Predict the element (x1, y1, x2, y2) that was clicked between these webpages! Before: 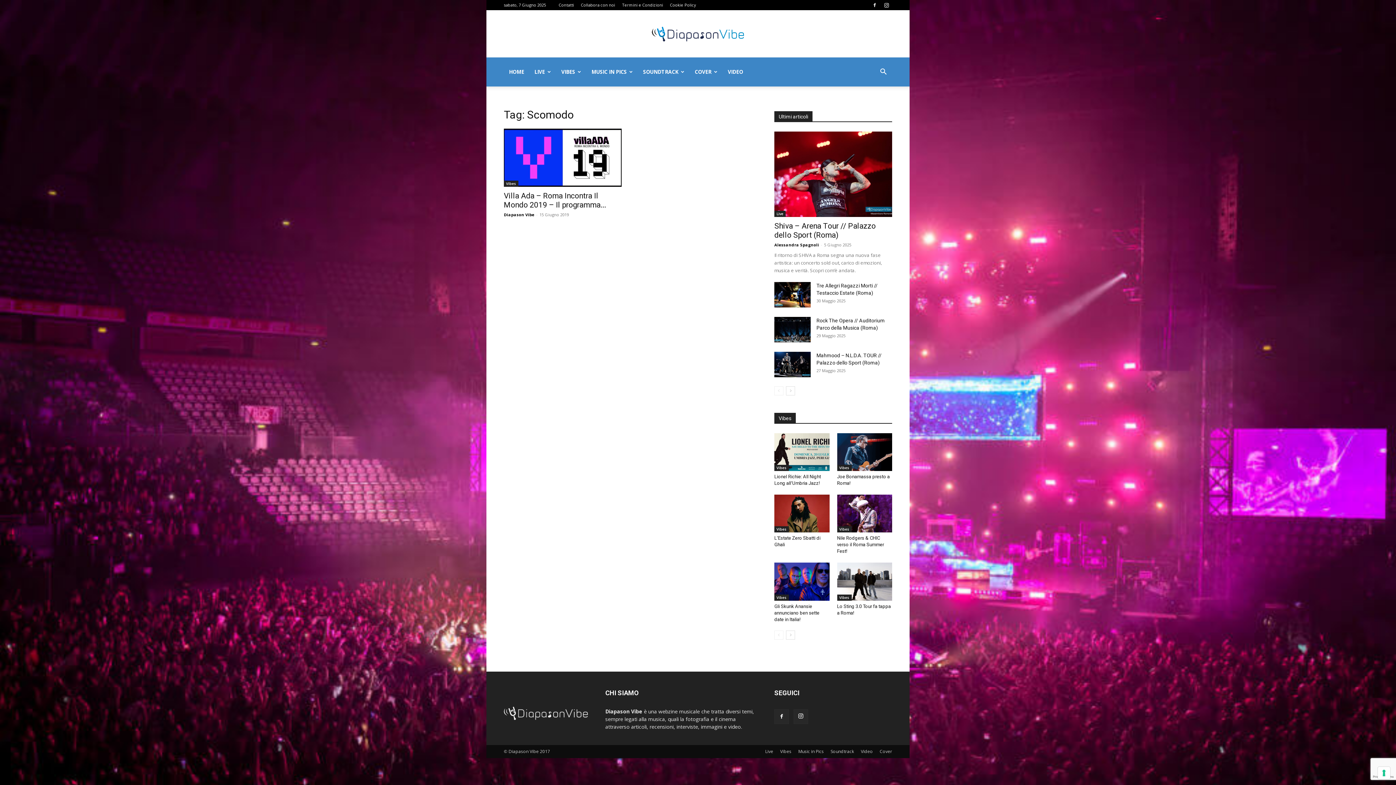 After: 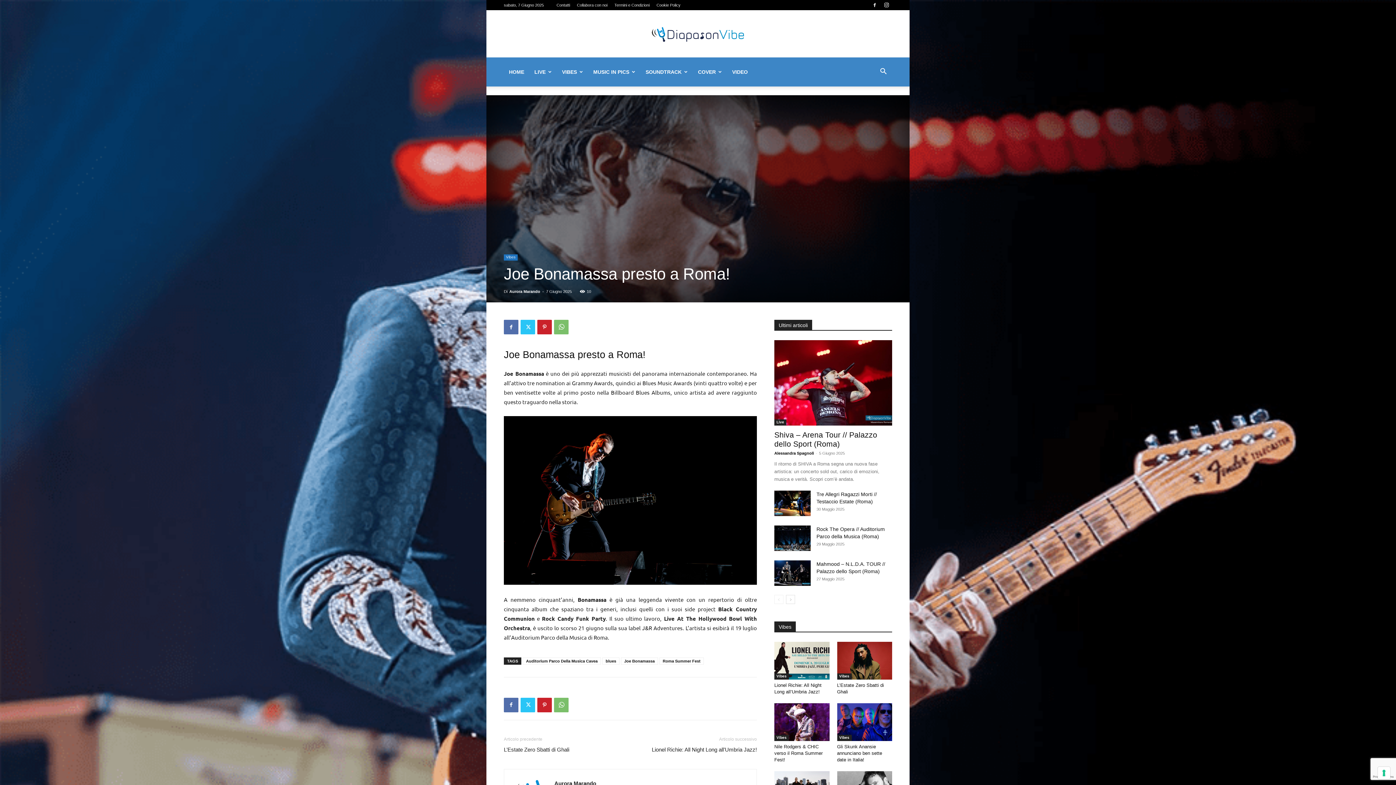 Action: bbox: (837, 433, 892, 471)